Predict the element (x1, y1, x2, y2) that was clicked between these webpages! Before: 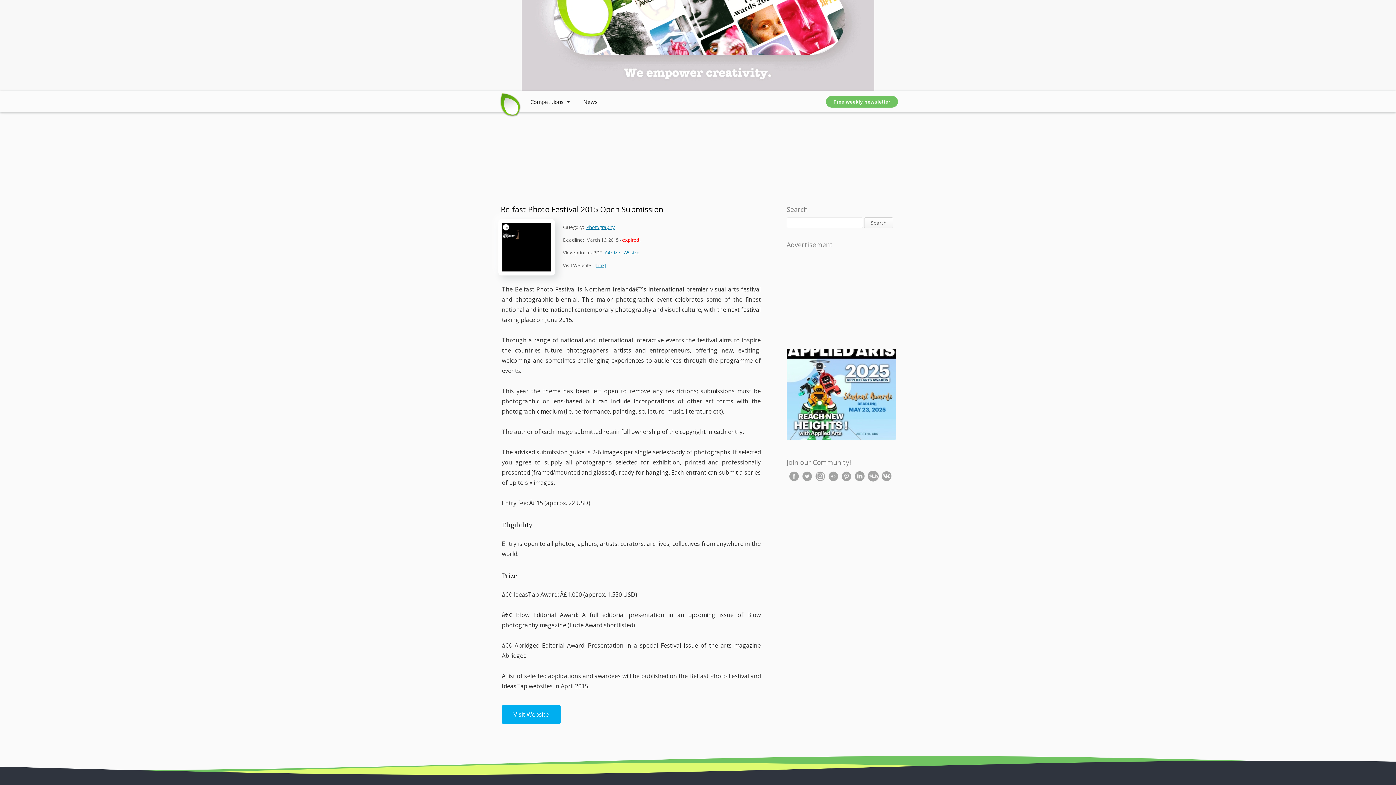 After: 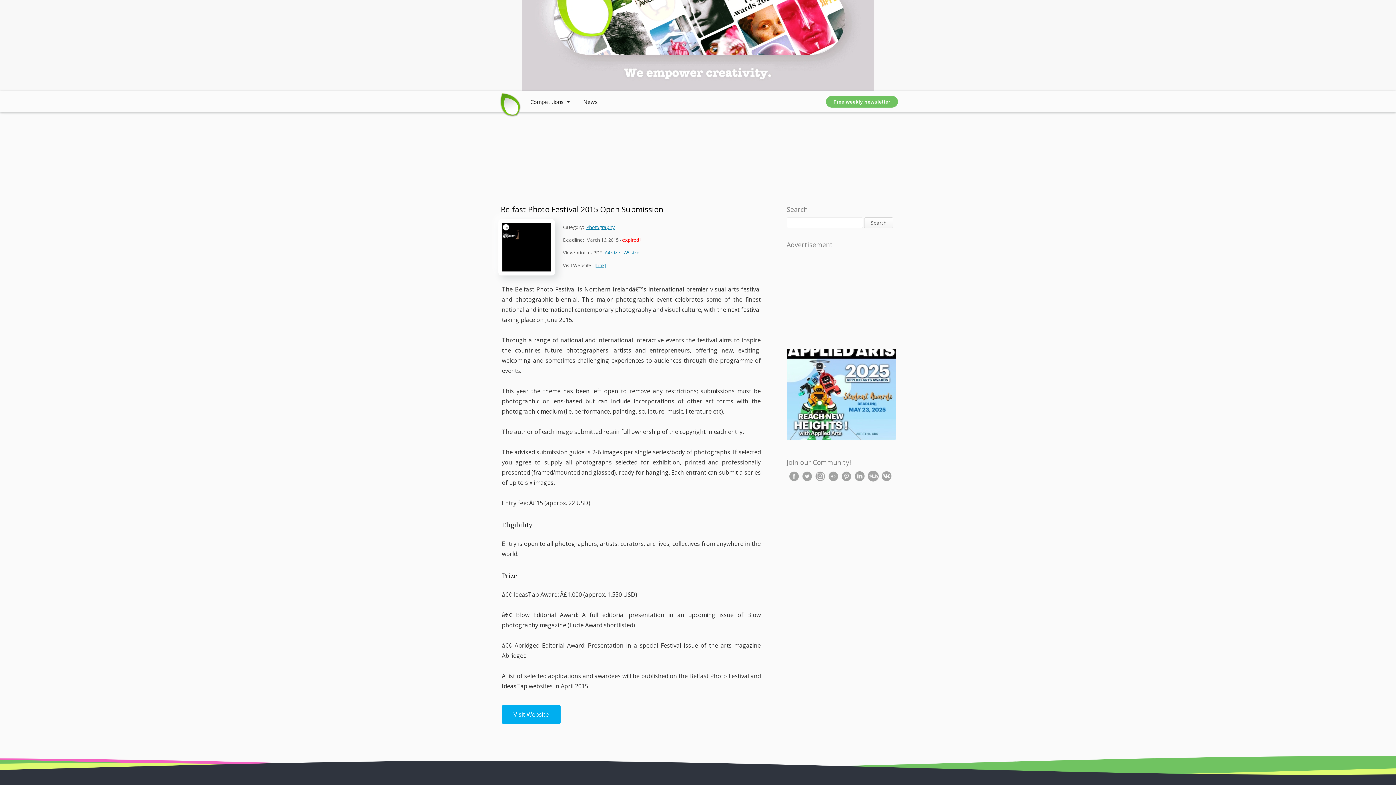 Action: bbox: (854, 472, 866, 478)